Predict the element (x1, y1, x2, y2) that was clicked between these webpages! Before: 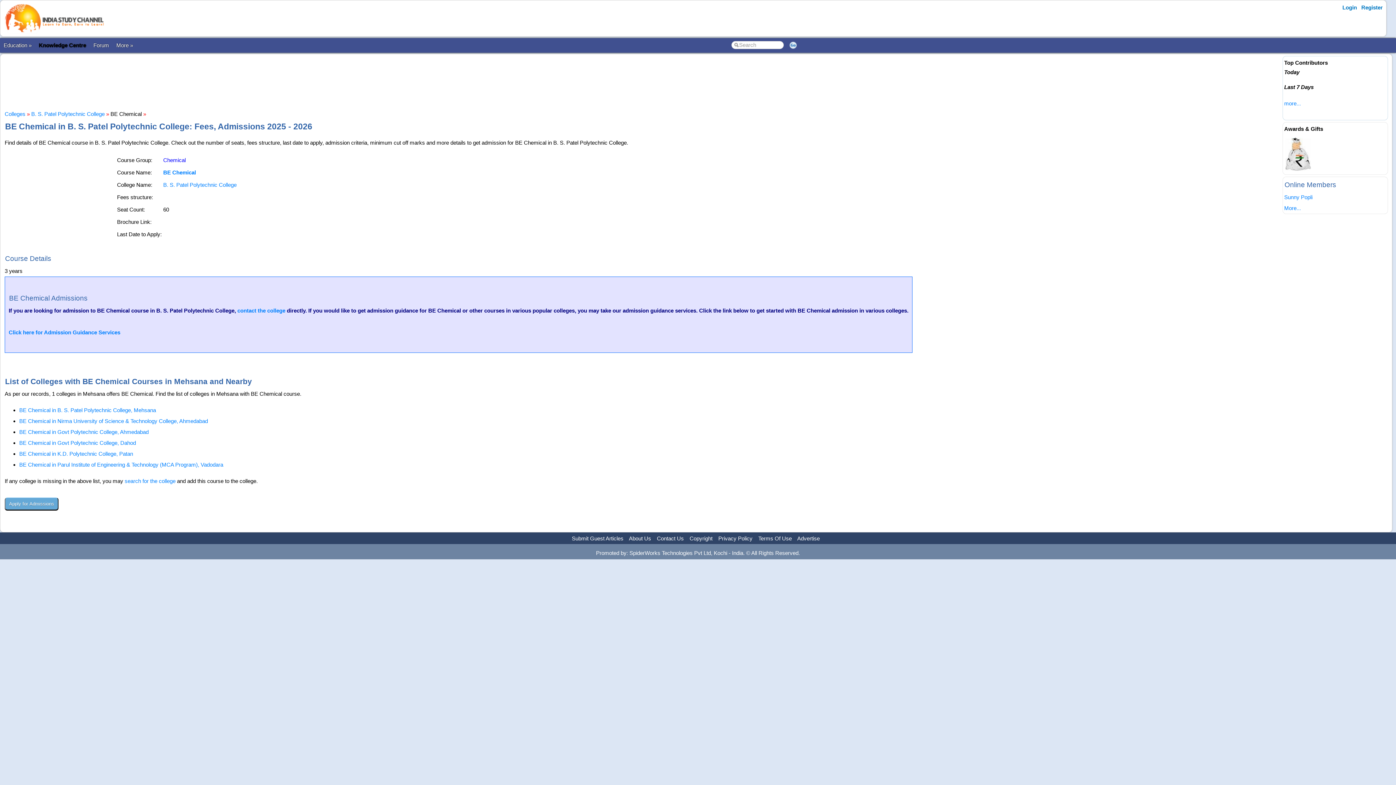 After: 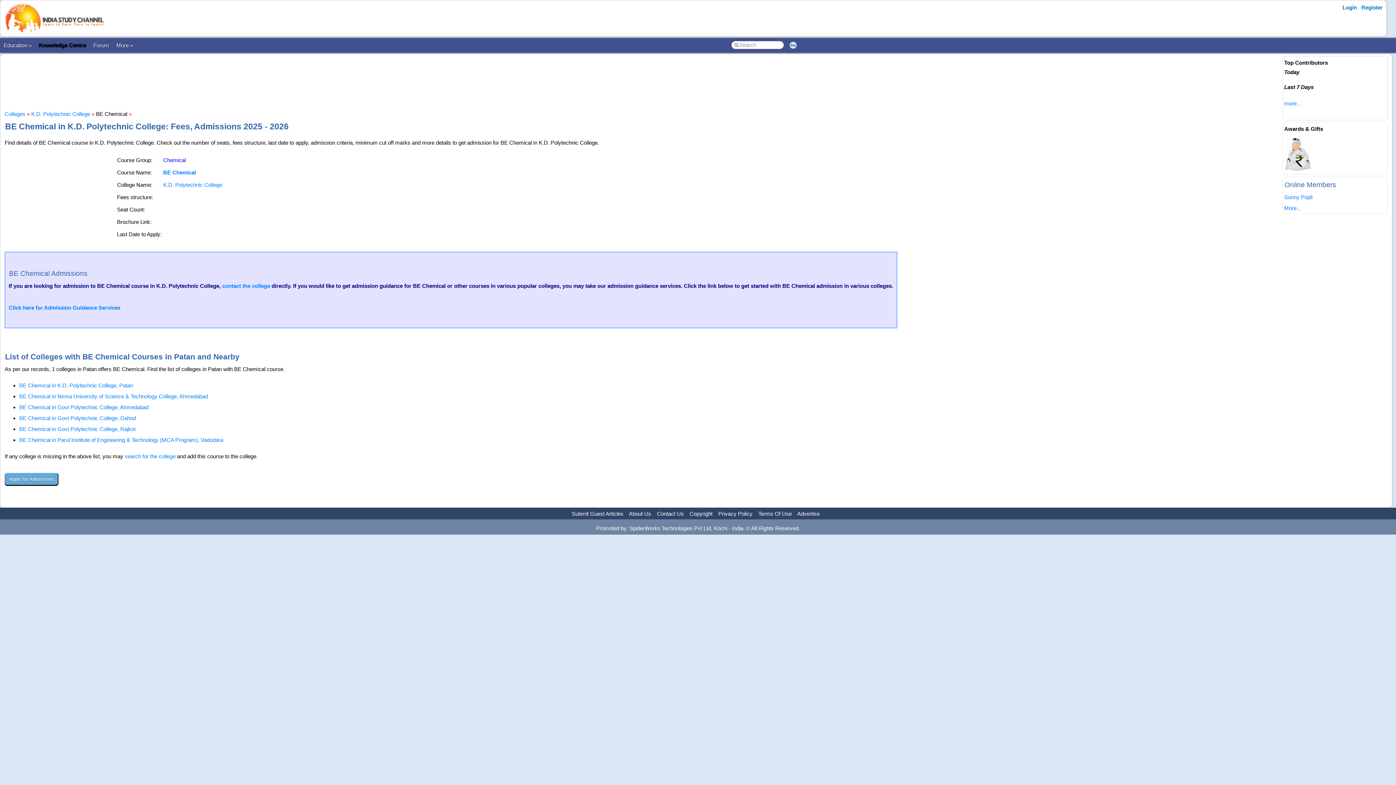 Action: label: BE Chemical in K.D. Polytechnic College, Patan bbox: (19, 450, 133, 457)